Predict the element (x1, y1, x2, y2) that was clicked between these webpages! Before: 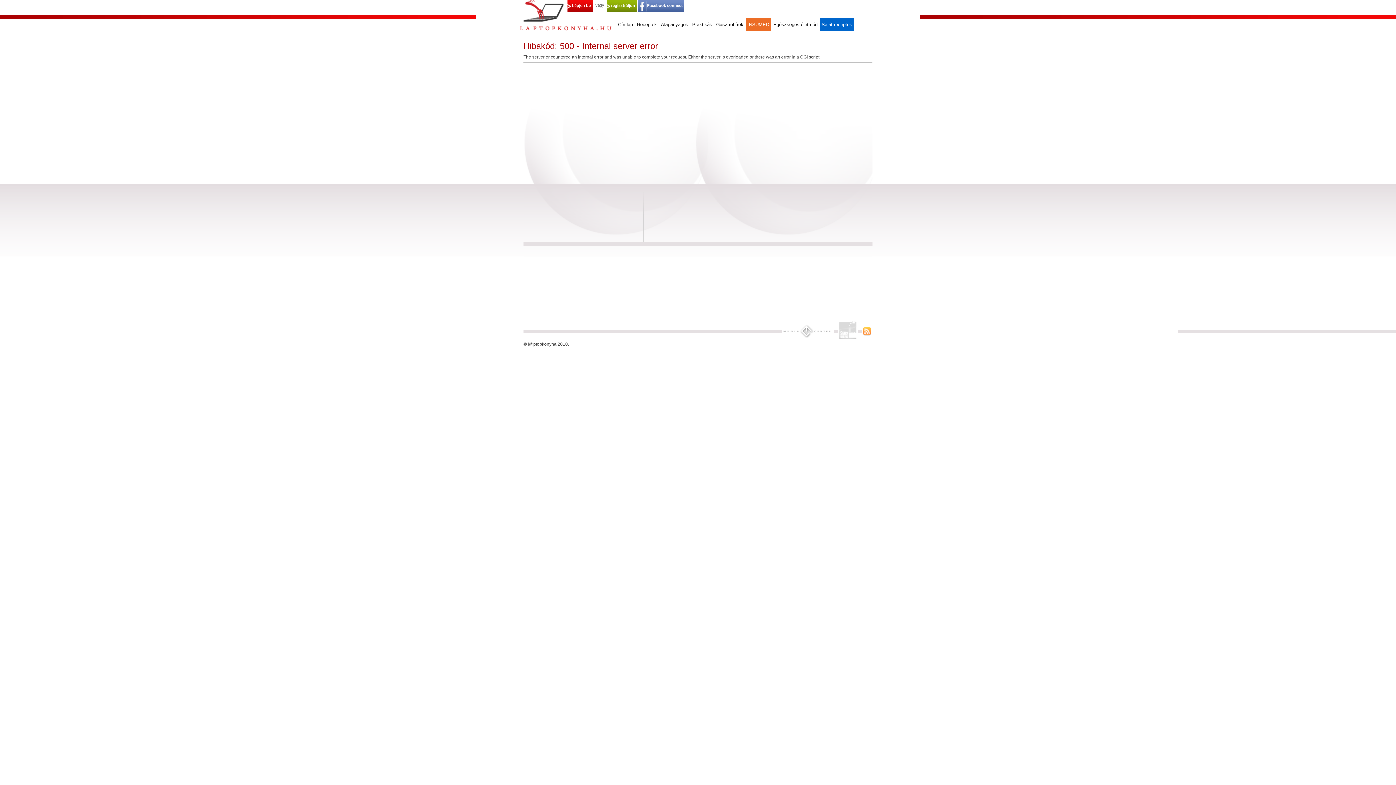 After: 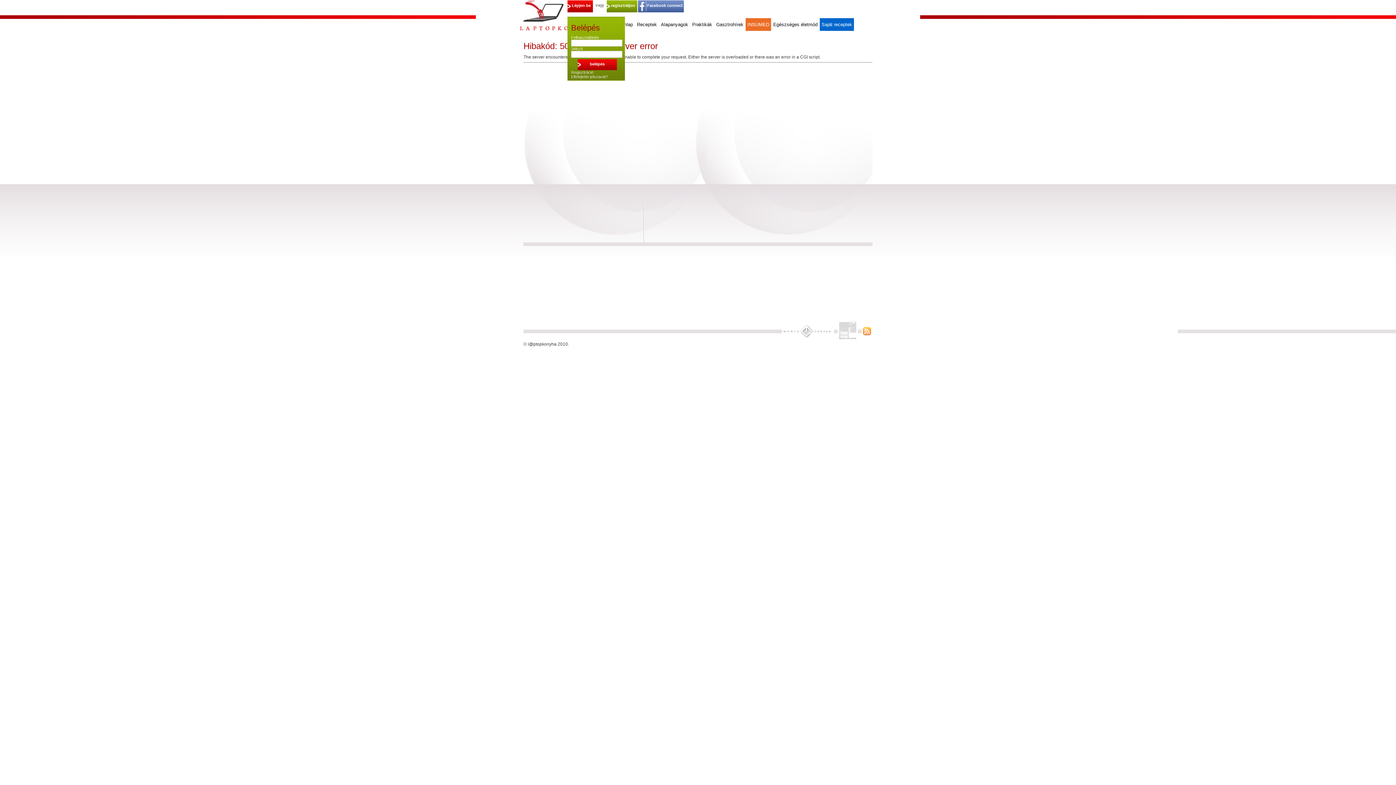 Action: label: Lépjen be bbox: (567, 0, 593, 12)